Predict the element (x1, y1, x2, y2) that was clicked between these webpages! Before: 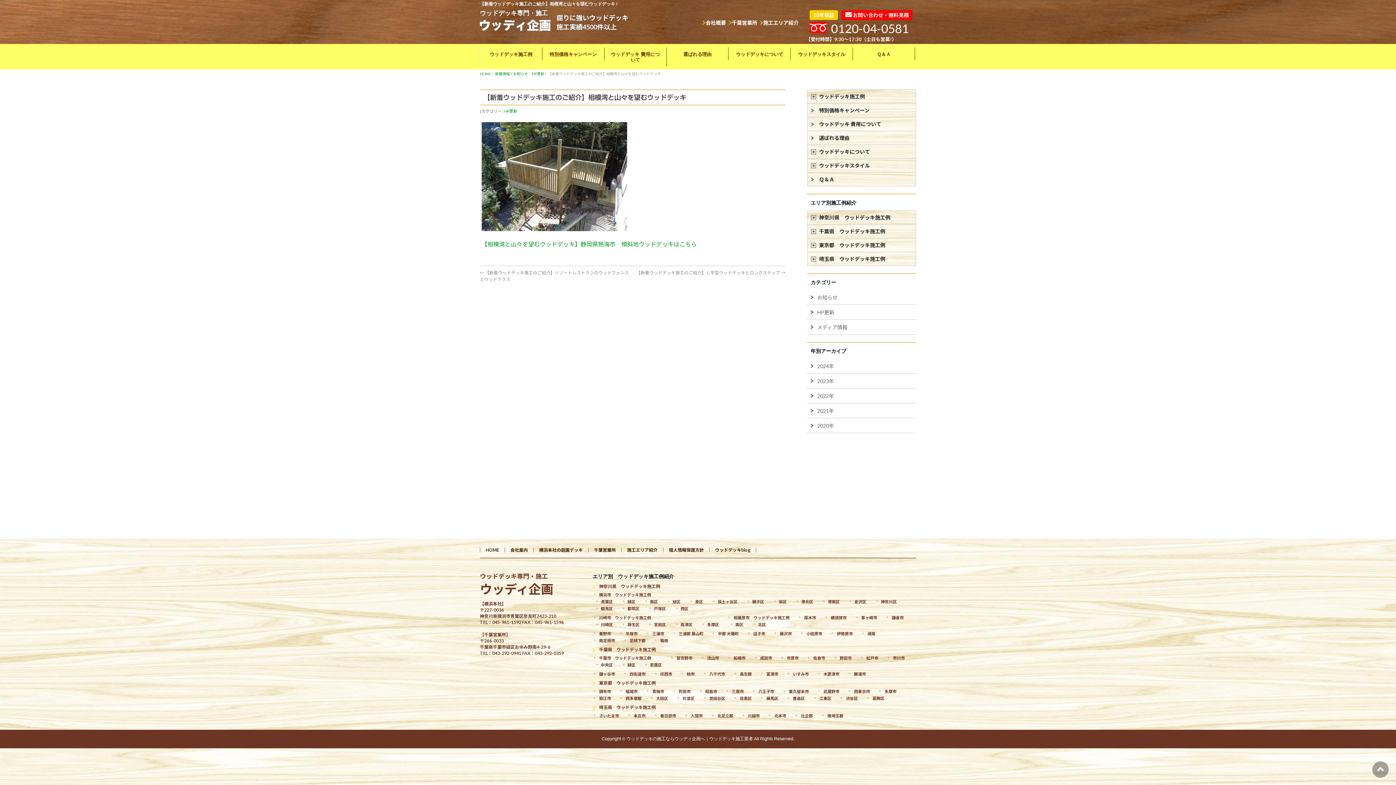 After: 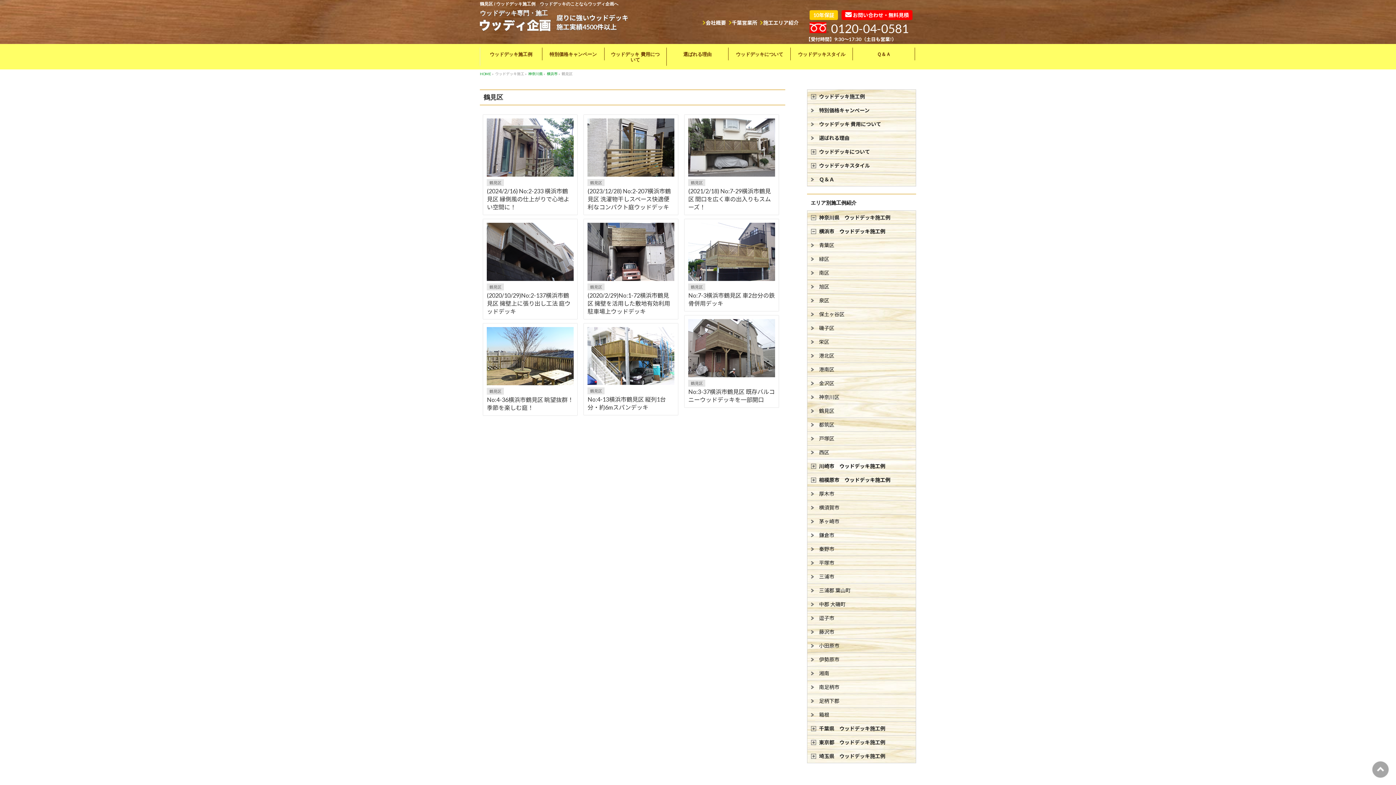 Action: label: 鶴見区 bbox: (594, 606, 620, 611)